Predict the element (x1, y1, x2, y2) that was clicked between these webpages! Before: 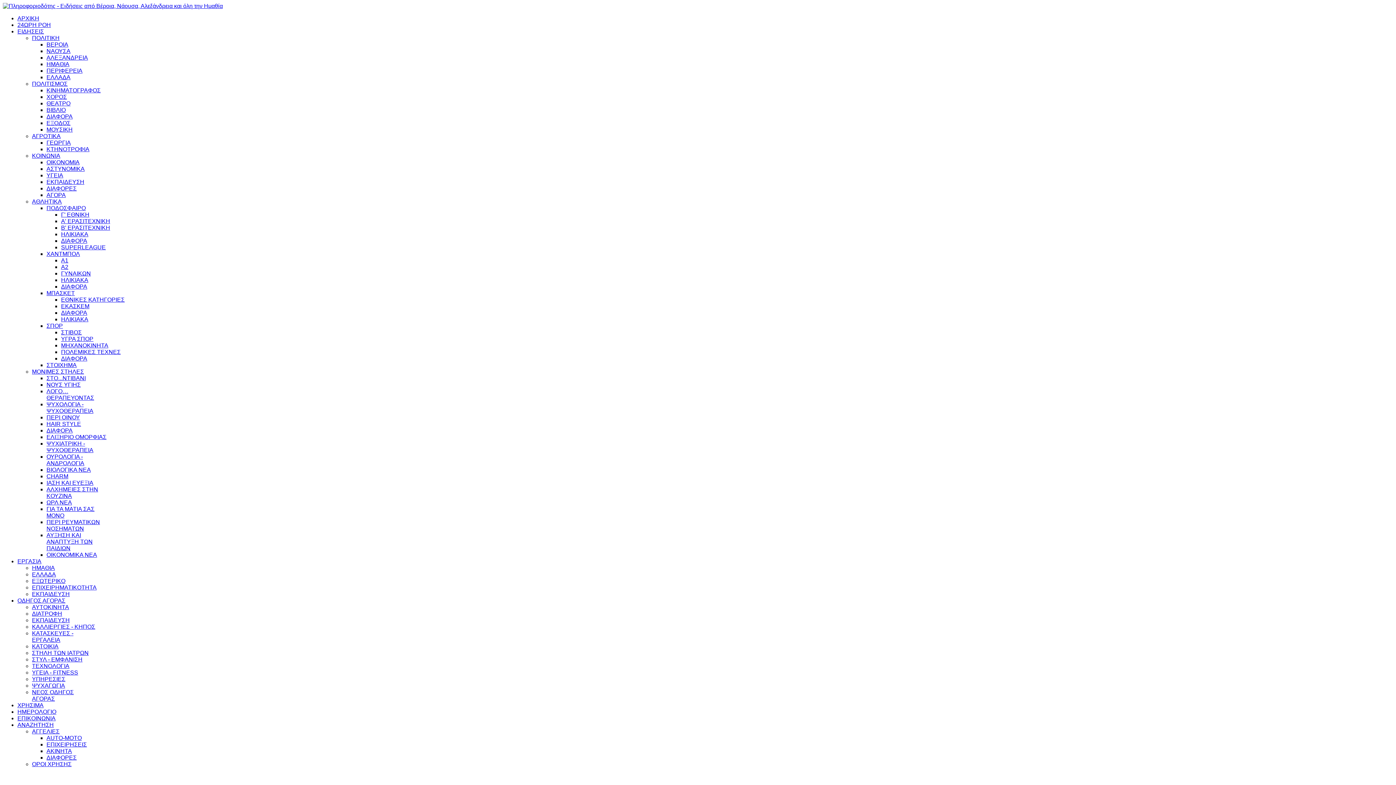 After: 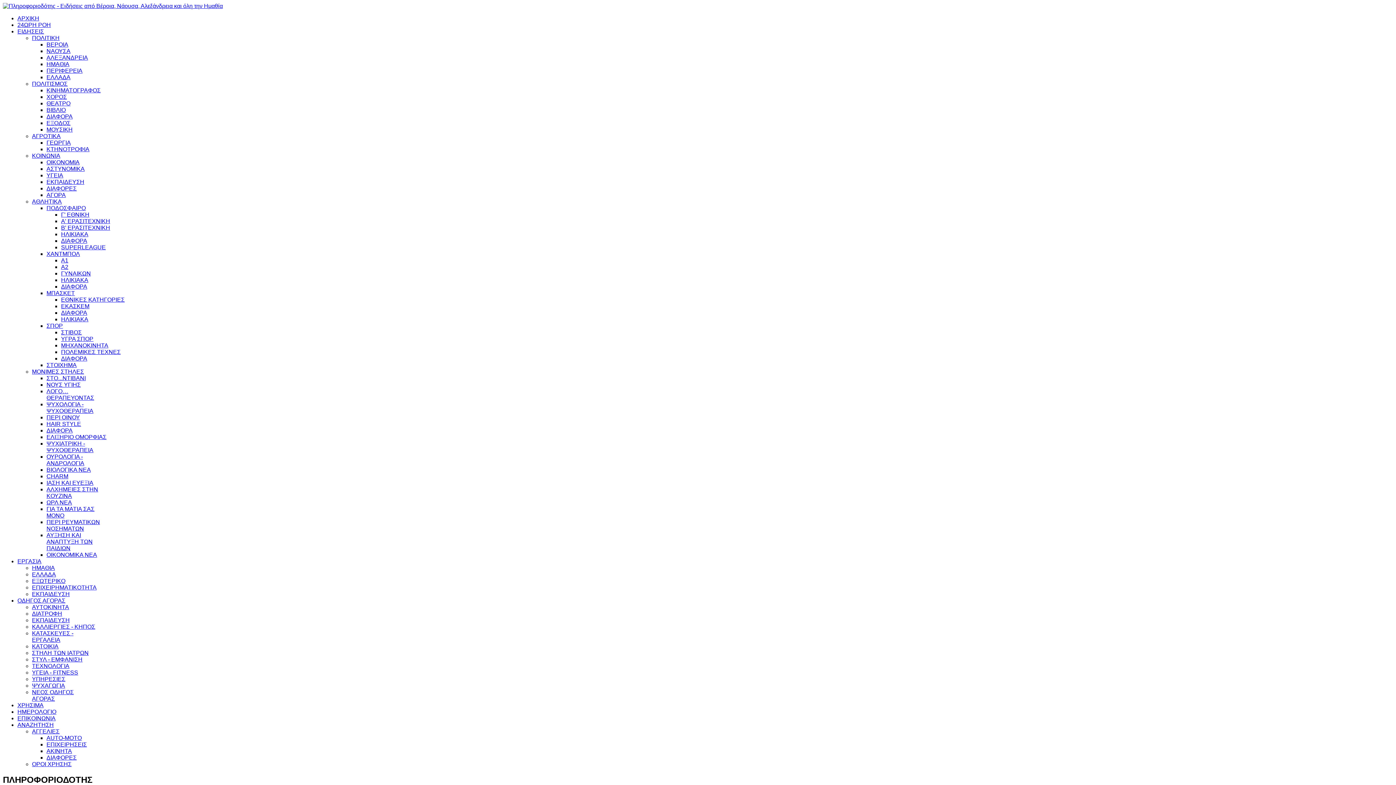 Action: bbox: (17, 715, 55, 721) label: ΕΠΙΚΟΙΝΩΝΙΑ